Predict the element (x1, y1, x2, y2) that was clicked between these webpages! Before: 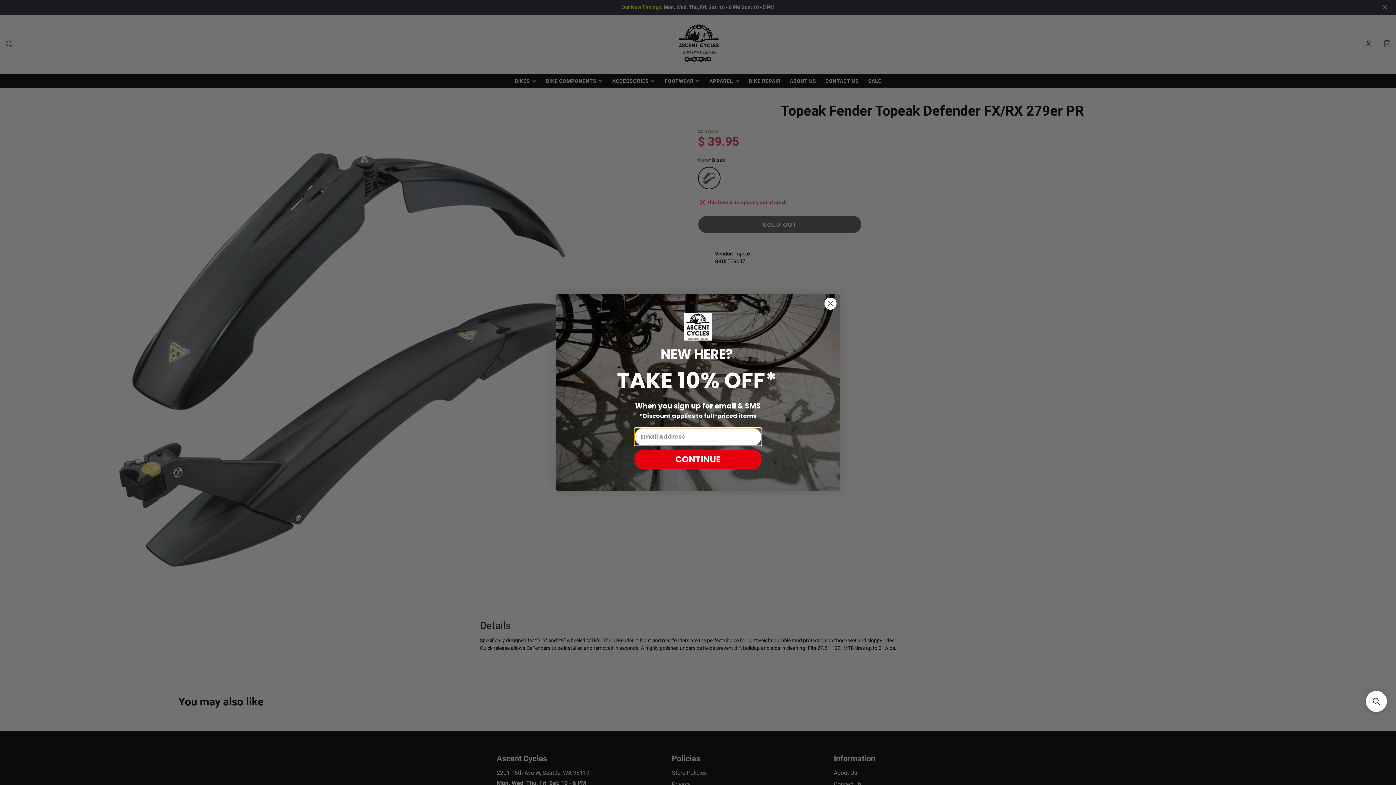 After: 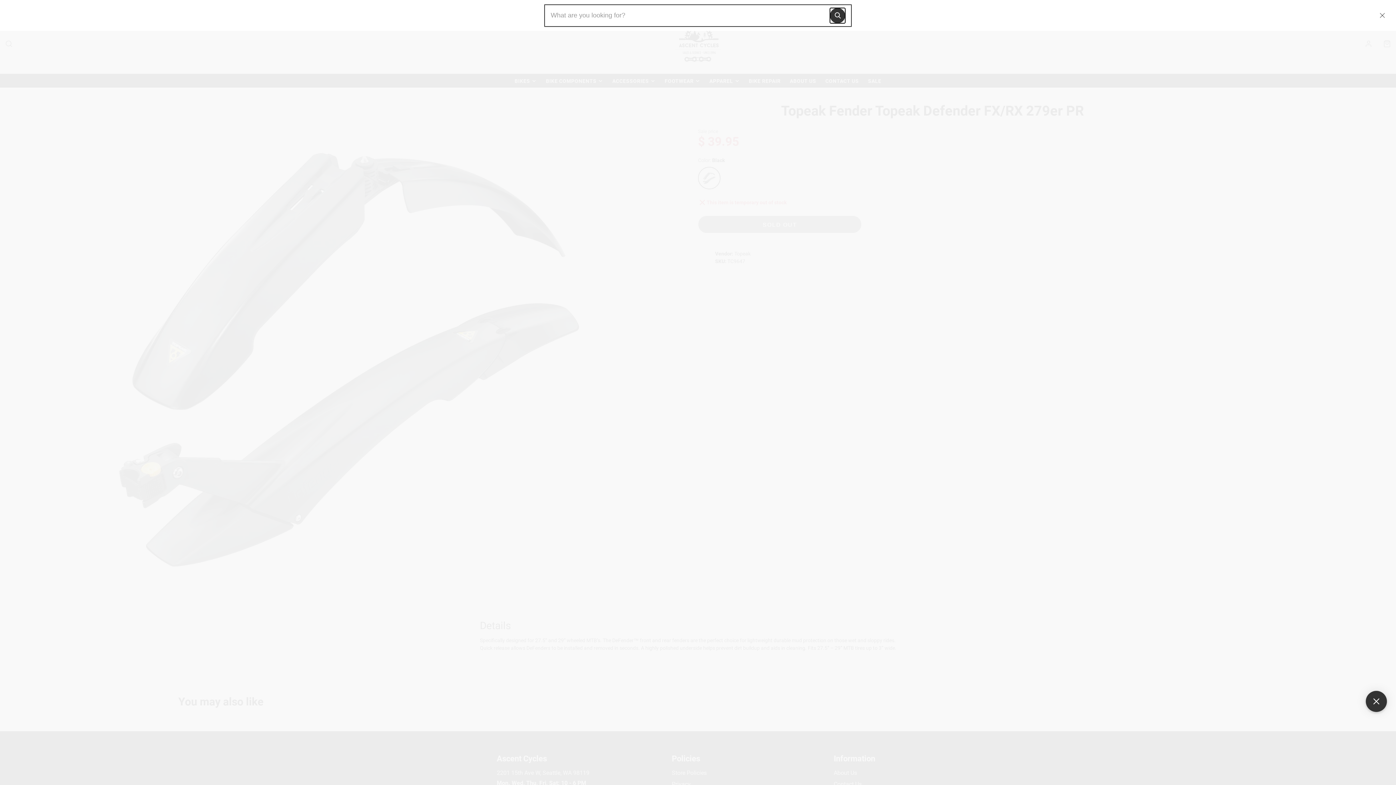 Action: bbox: (1366, 691, 1387, 712) label: Open sticky searchbox